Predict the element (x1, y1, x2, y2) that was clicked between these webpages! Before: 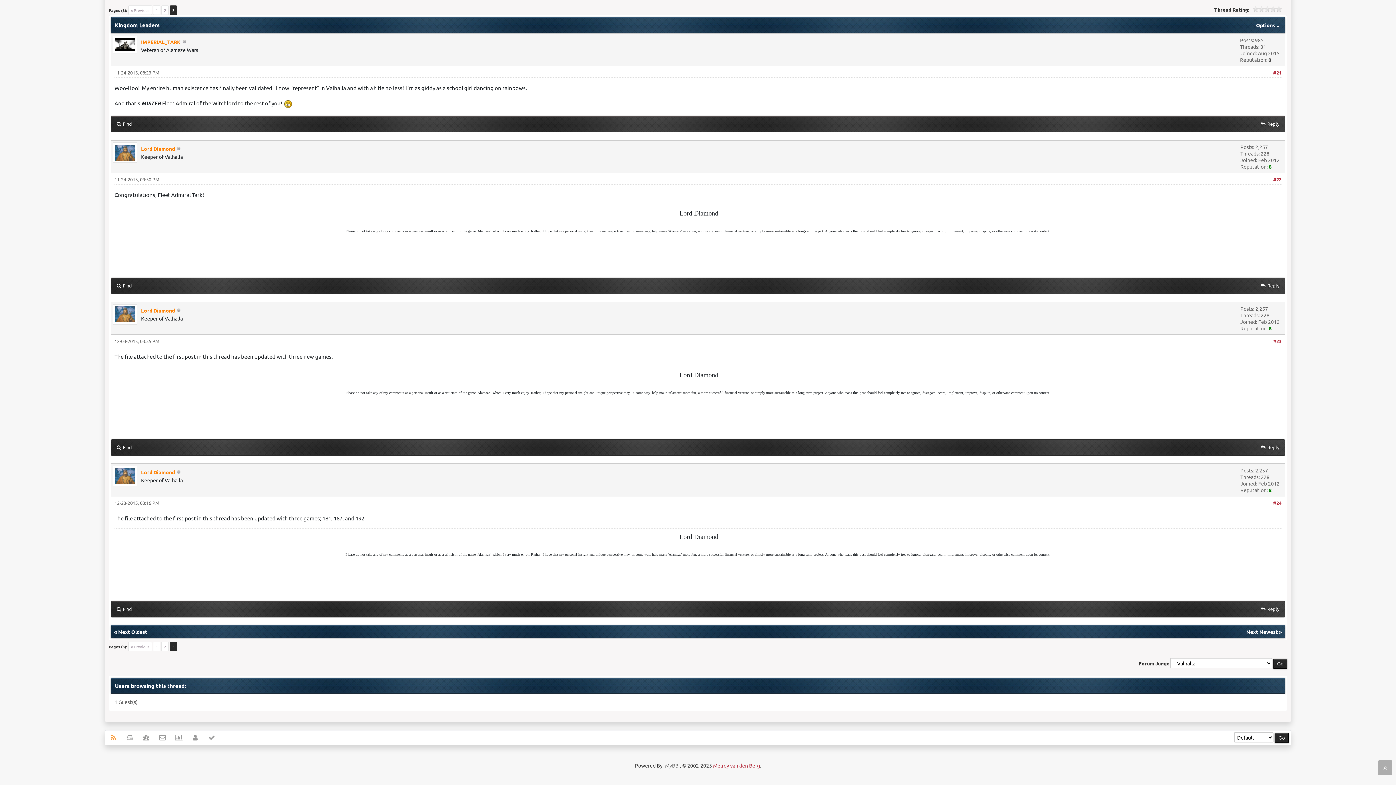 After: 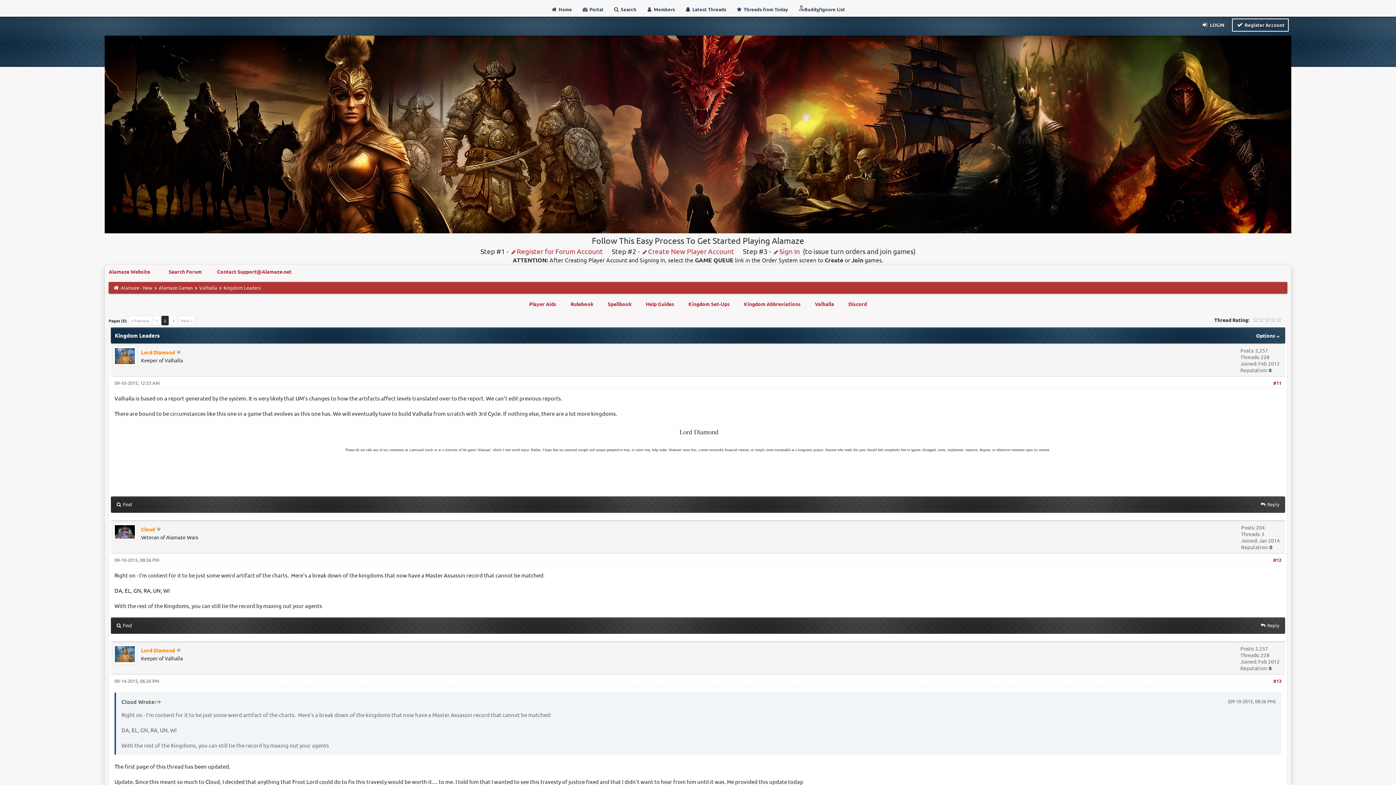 Action: bbox: (128, 5, 152, 14) label: « Previous